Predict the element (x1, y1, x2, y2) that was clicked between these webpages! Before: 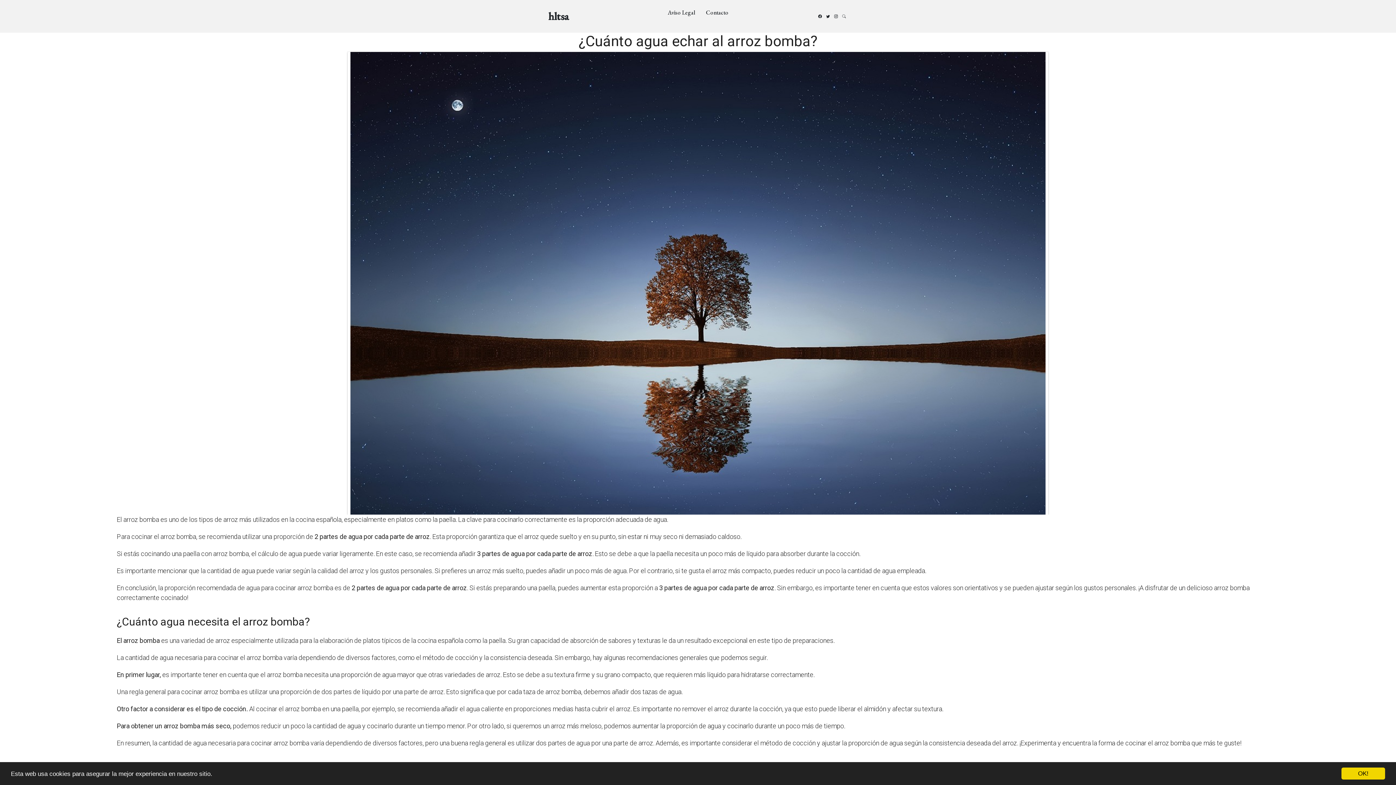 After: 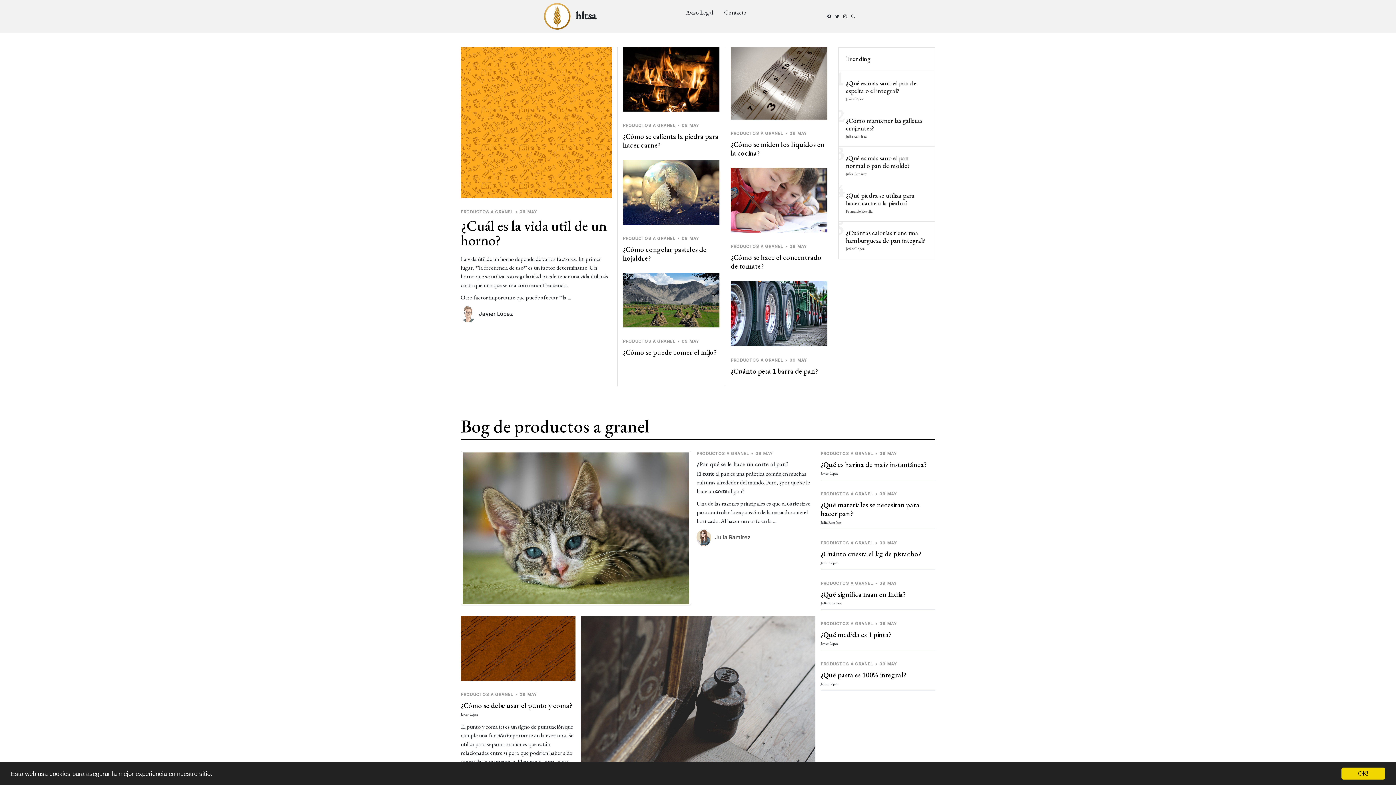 Action: bbox: (657, 4, 695, 20) label: Aviso Legal